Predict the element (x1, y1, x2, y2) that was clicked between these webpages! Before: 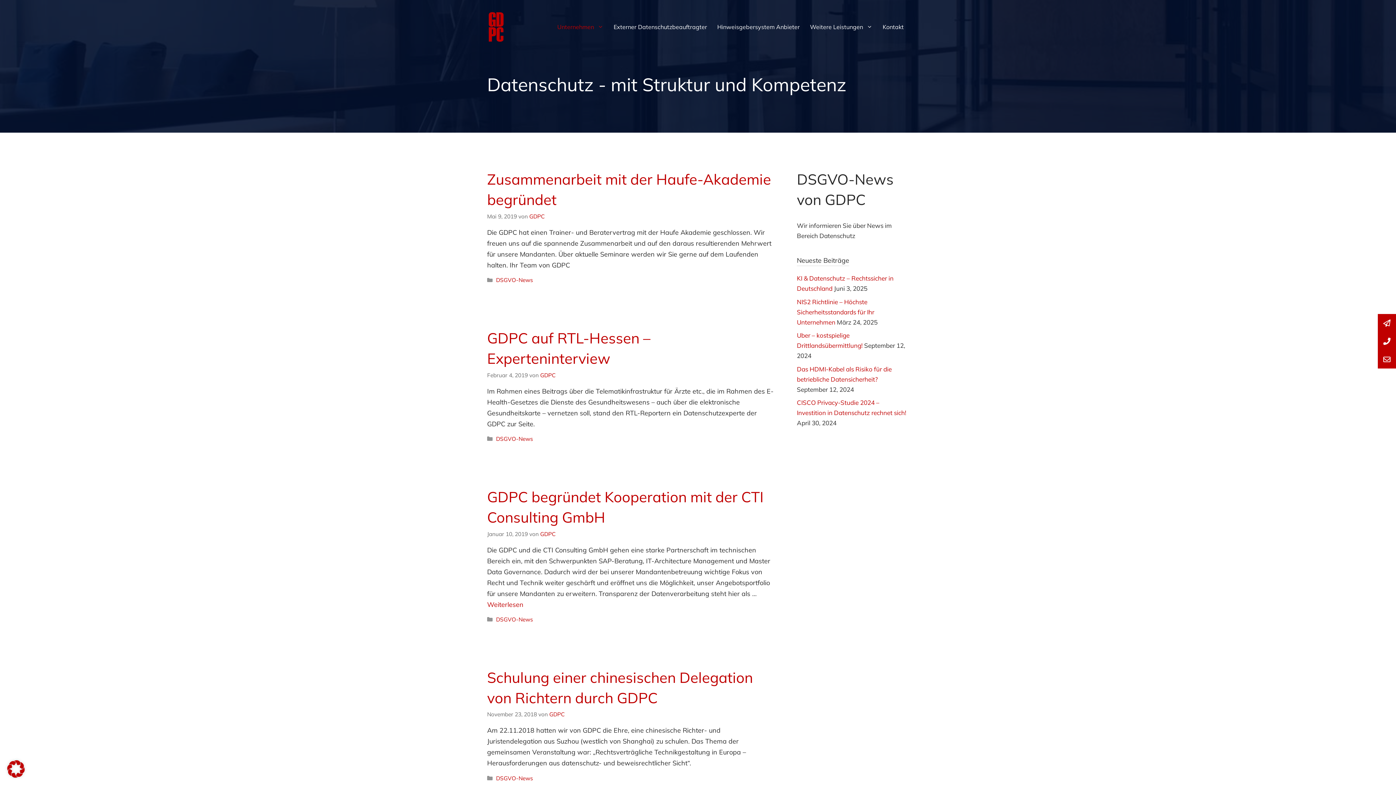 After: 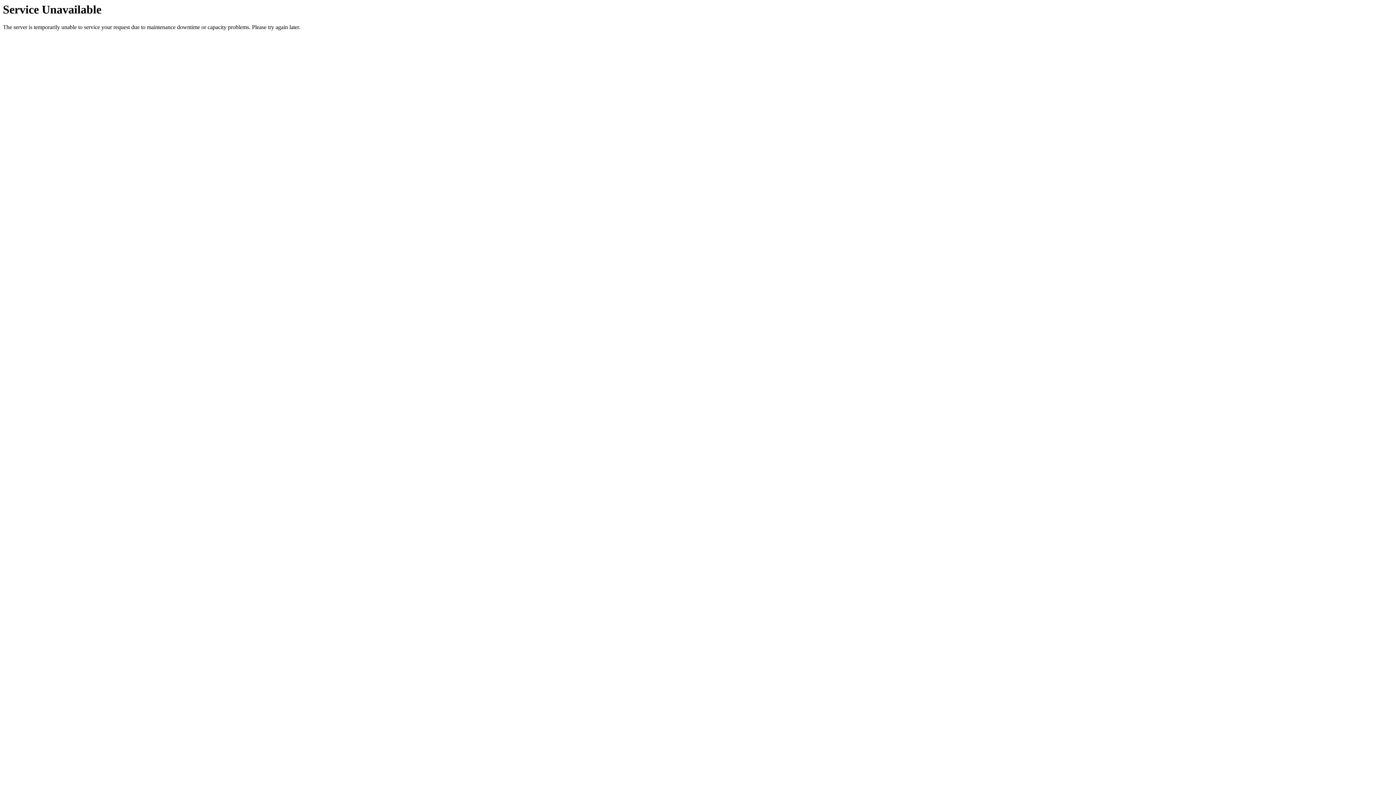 Action: bbox: (487, 22, 505, 30)